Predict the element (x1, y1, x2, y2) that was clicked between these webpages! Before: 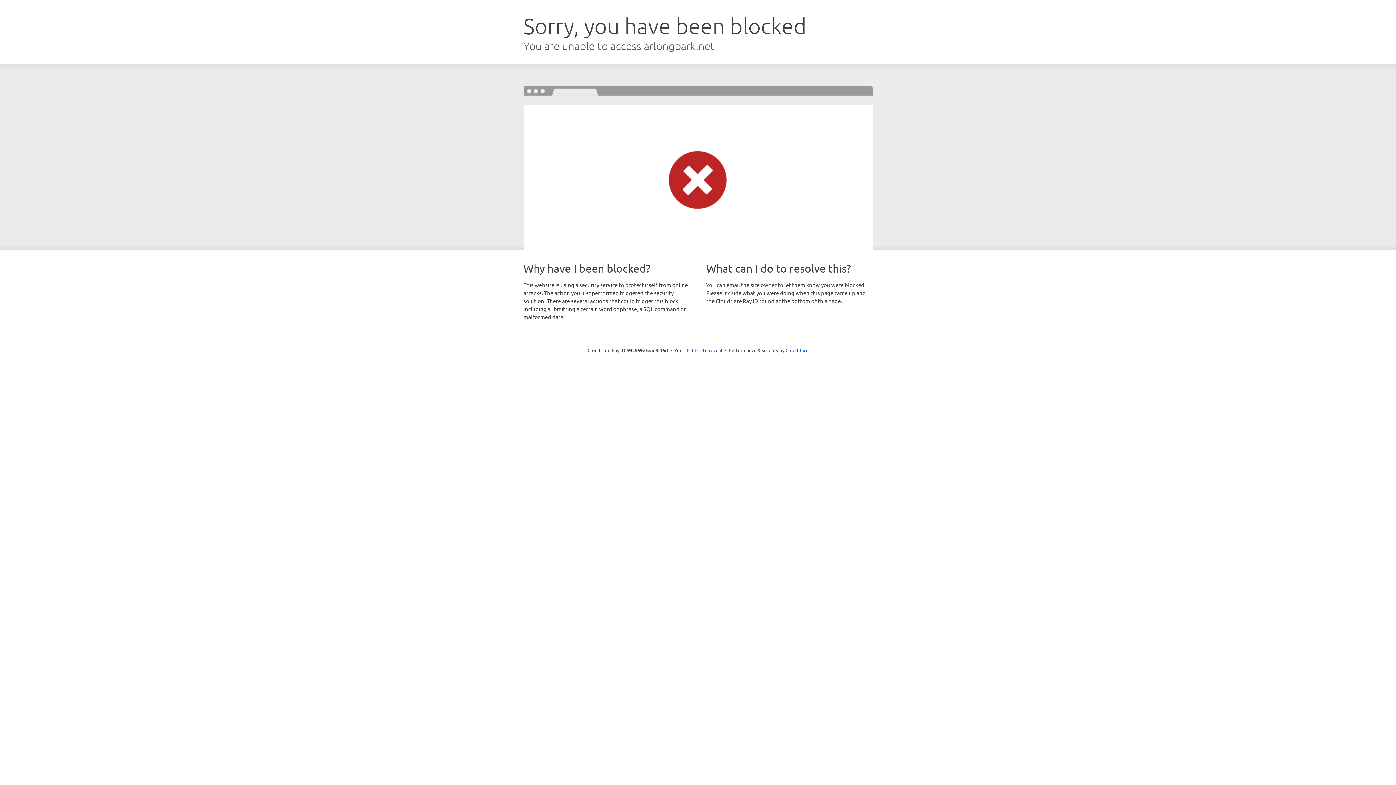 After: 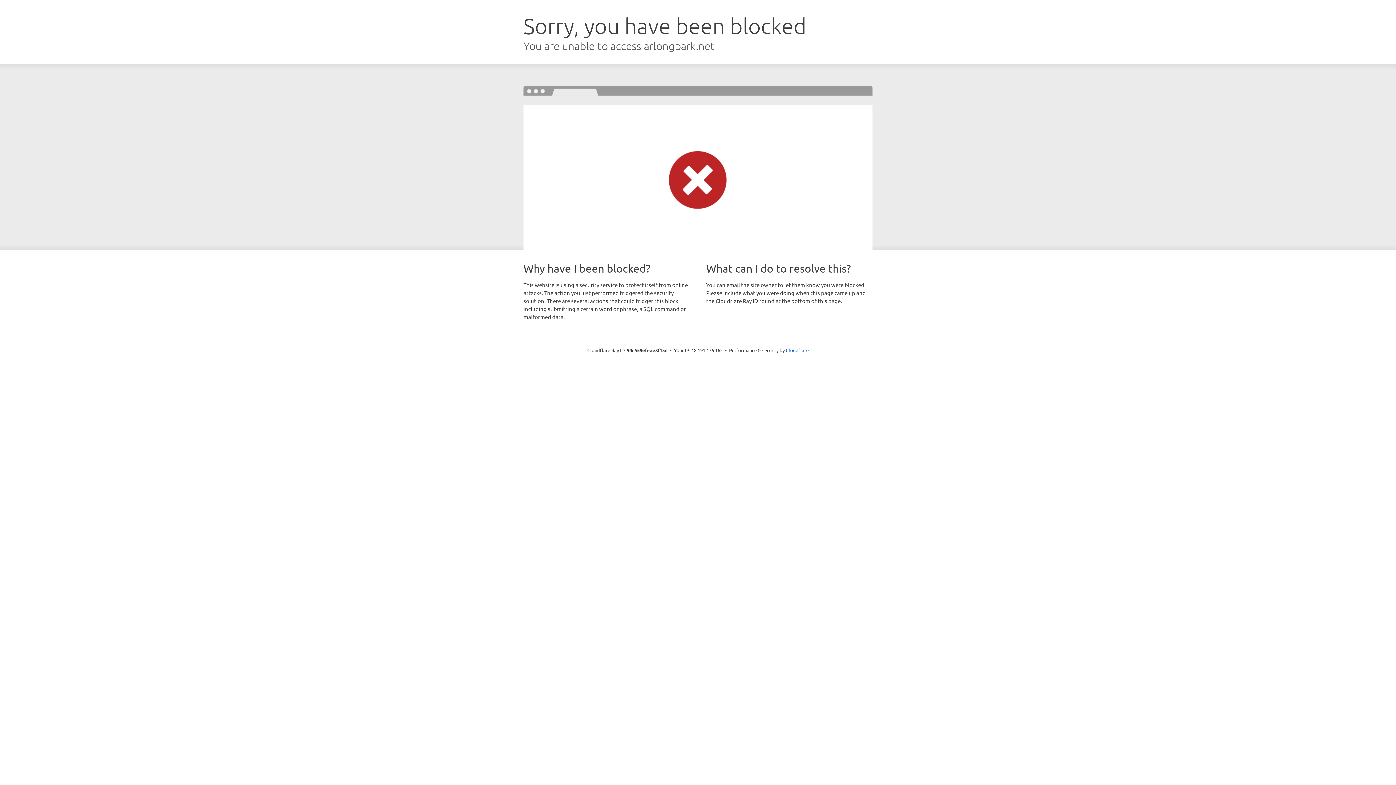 Action: bbox: (692, 346, 722, 353) label: Click to reveal